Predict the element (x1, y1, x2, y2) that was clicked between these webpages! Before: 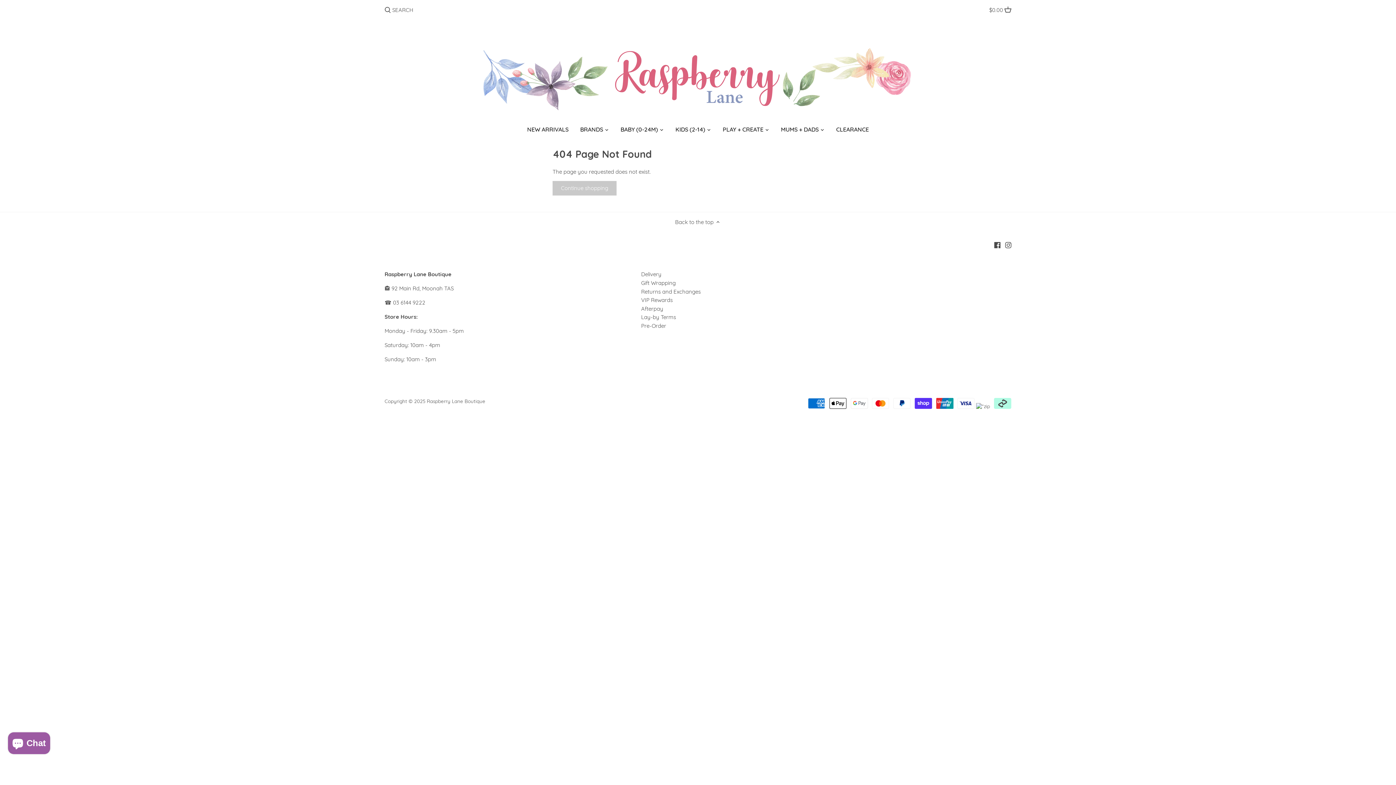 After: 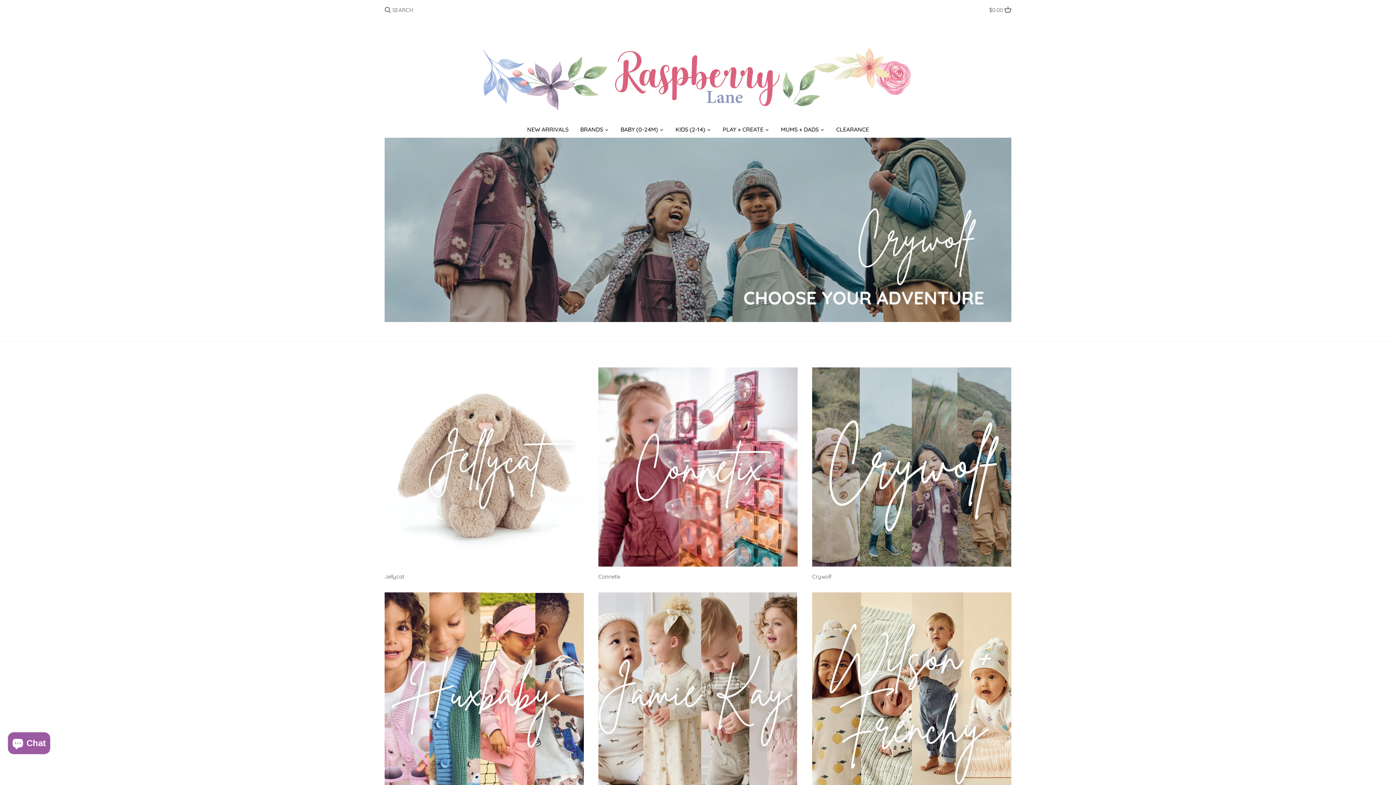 Action: label: Continue shopping bbox: (552, 181, 616, 195)